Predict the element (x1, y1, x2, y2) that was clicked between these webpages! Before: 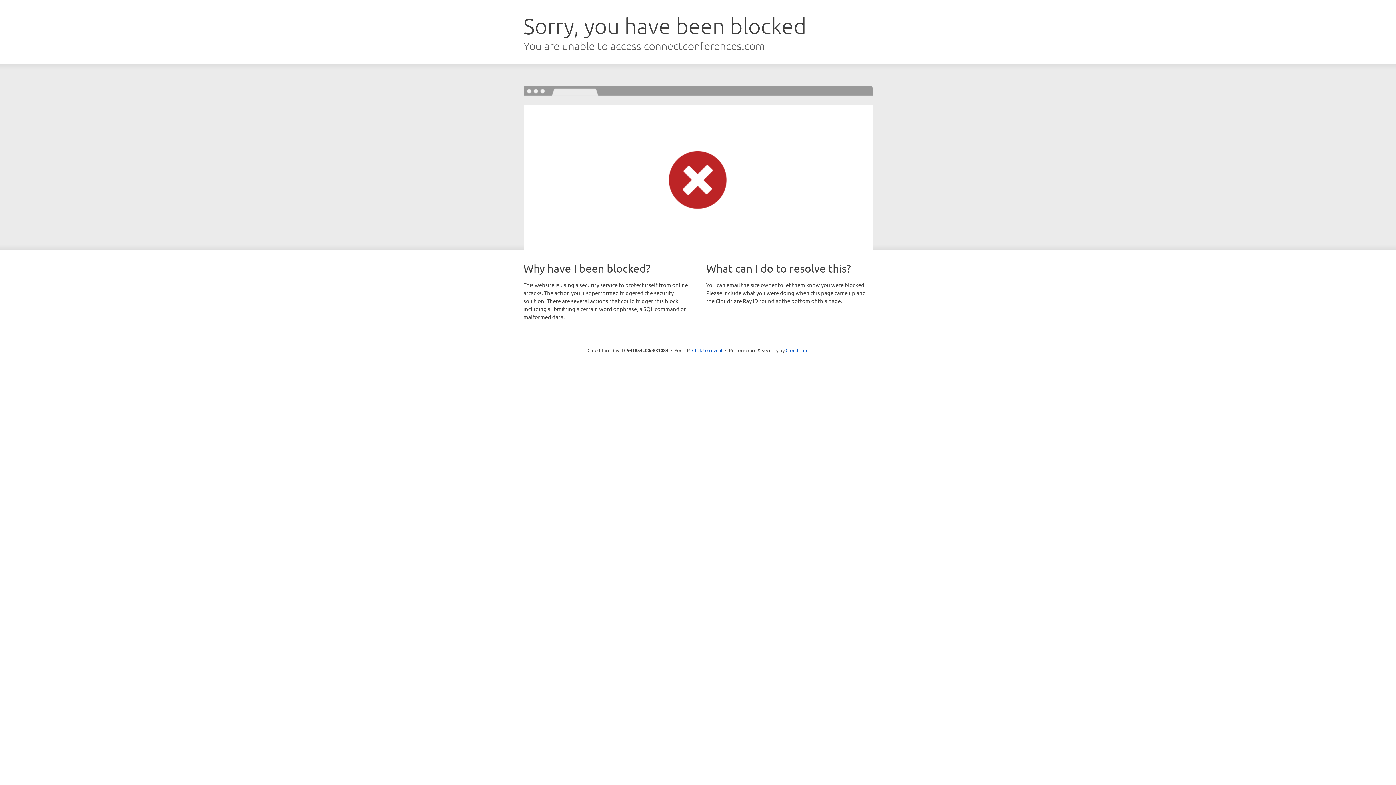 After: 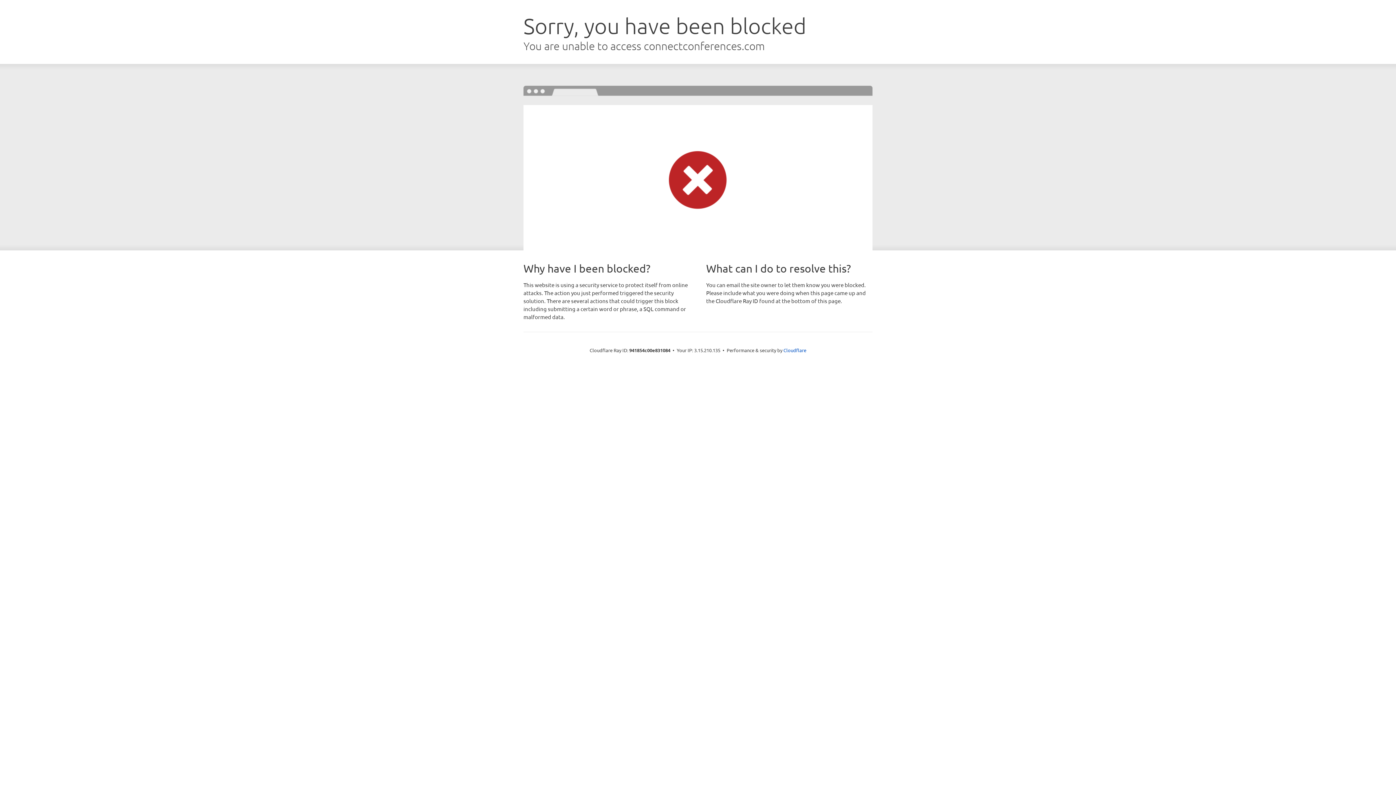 Action: label: Click to reveal bbox: (692, 346, 722, 353)